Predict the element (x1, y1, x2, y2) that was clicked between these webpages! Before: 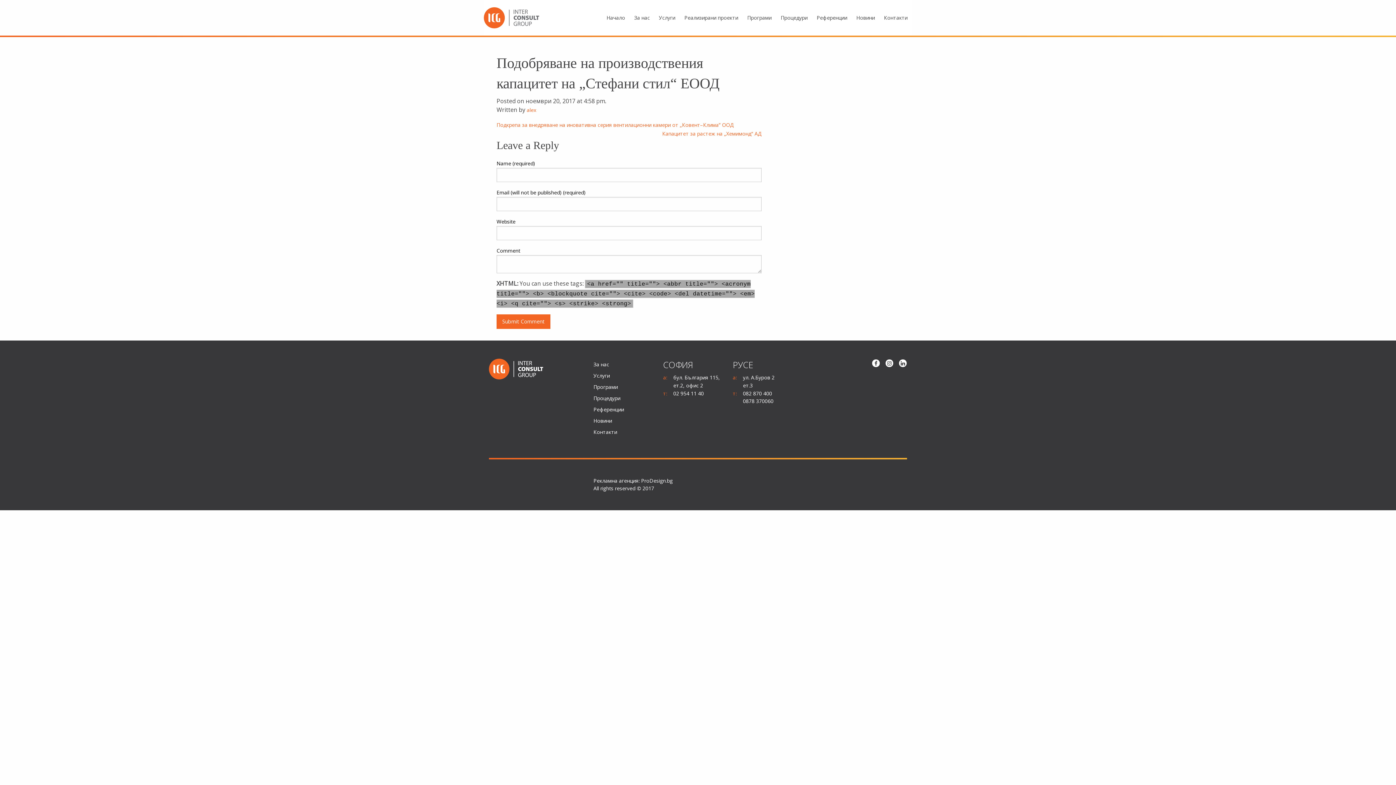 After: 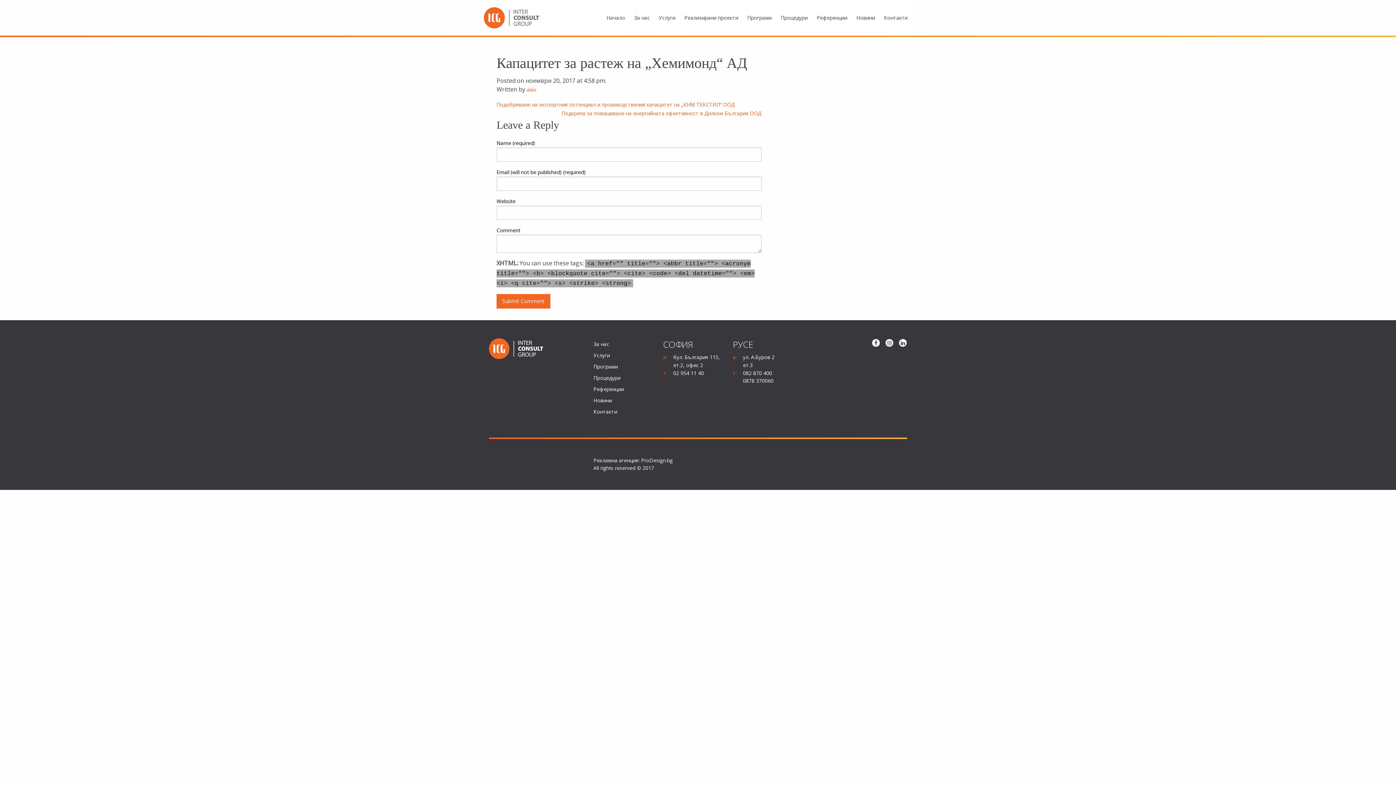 Action: bbox: (662, 130, 761, 137) label: Капацитет за растеж на „Хемимонд“ АД